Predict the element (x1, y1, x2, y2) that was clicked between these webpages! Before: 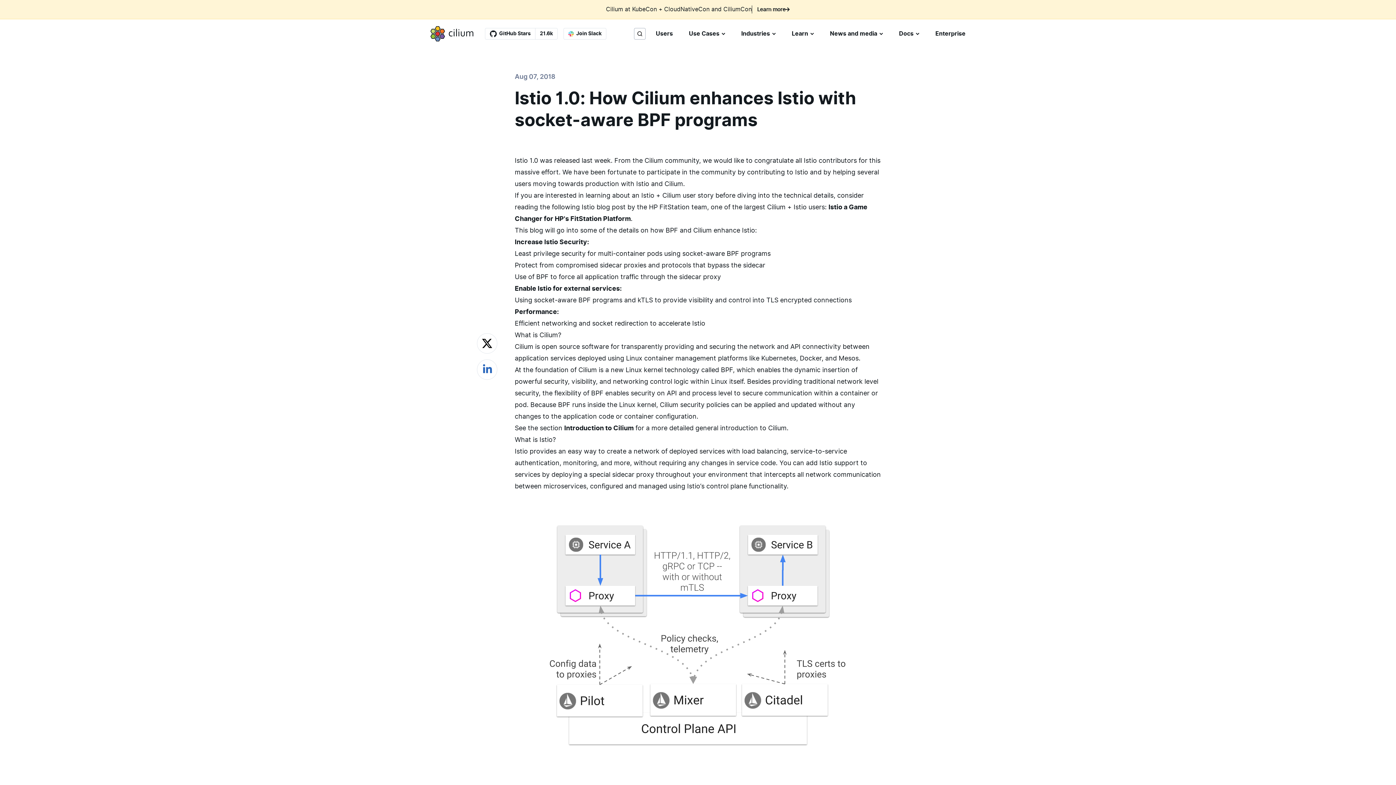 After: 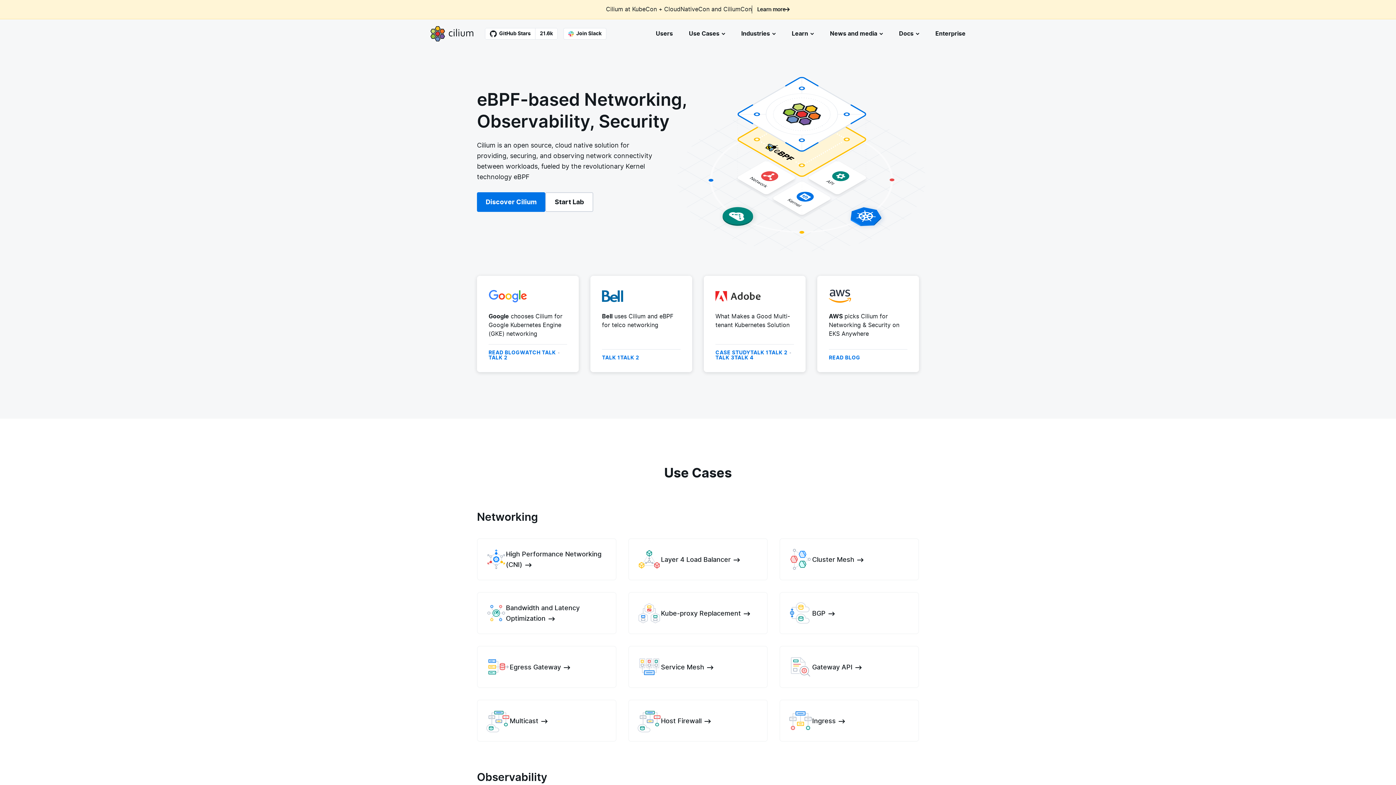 Action: bbox: (430, 26, 473, 41) label: Cilium